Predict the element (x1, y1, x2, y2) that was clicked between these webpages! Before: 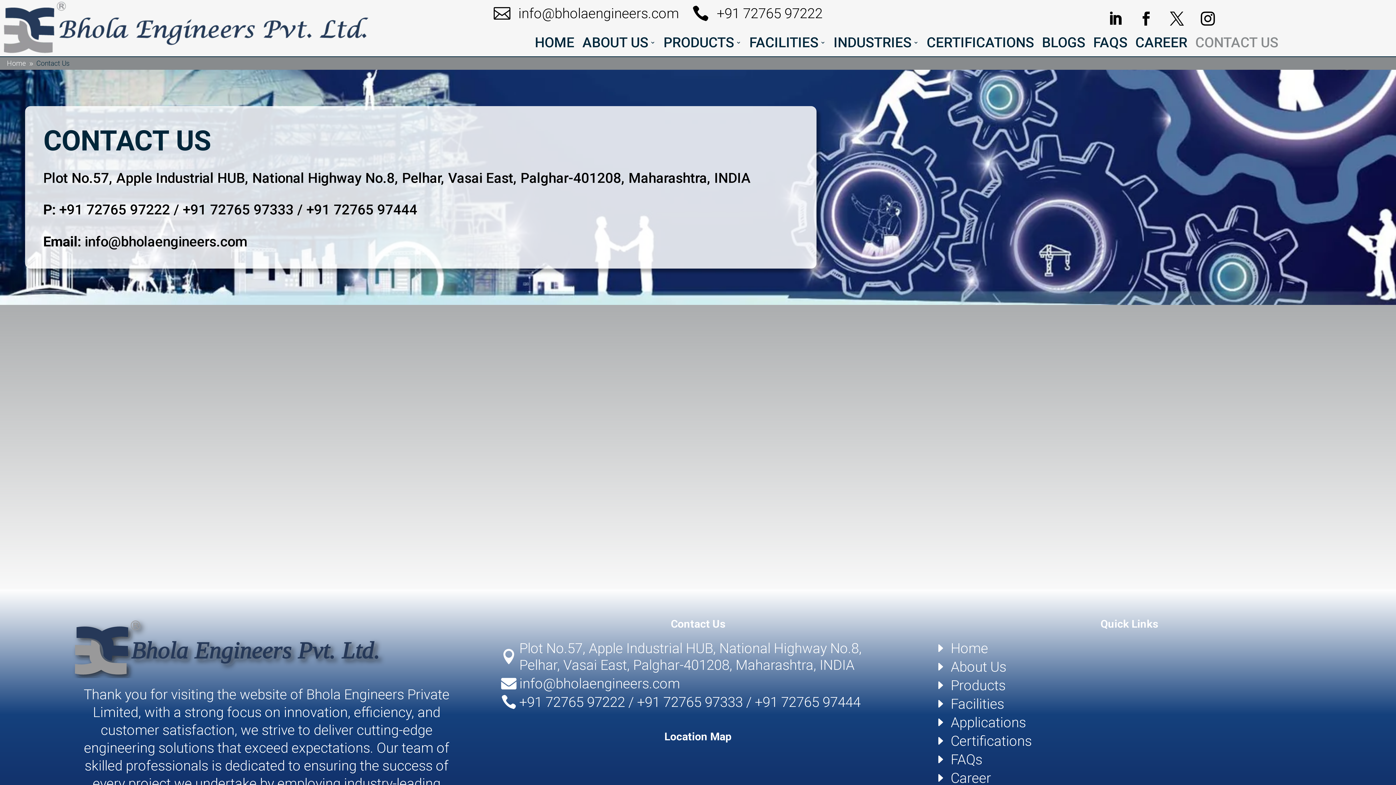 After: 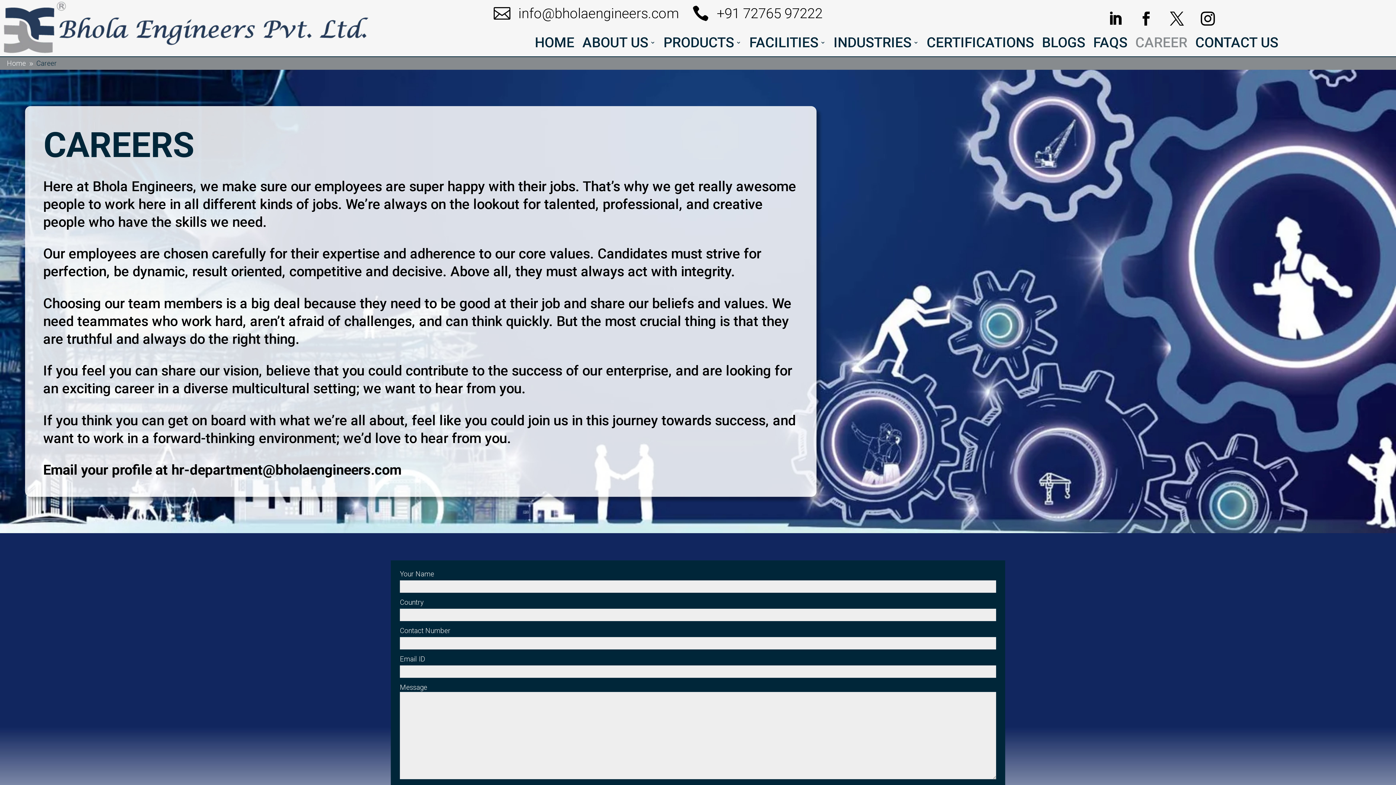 Action: bbox: (1135, 40, 1187, 48) label: CAREER